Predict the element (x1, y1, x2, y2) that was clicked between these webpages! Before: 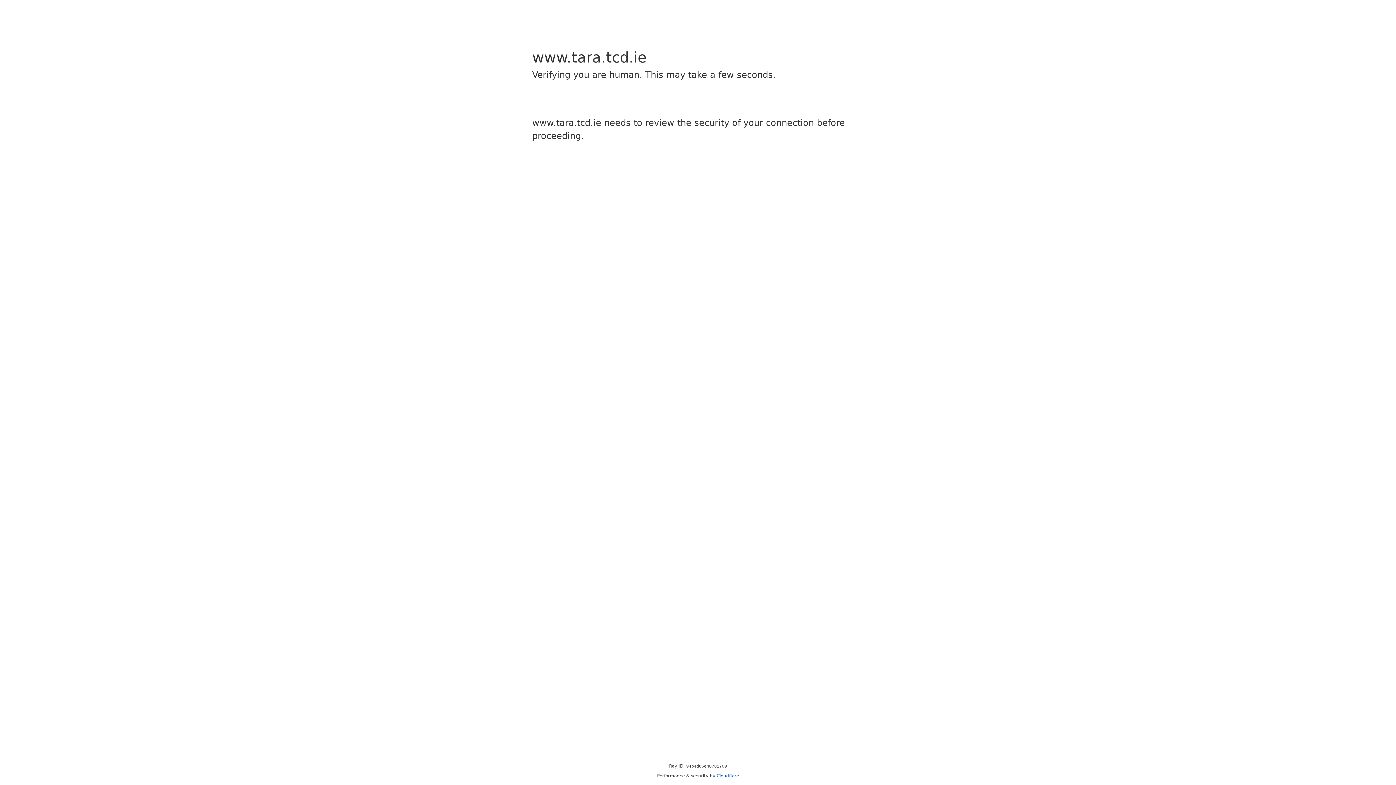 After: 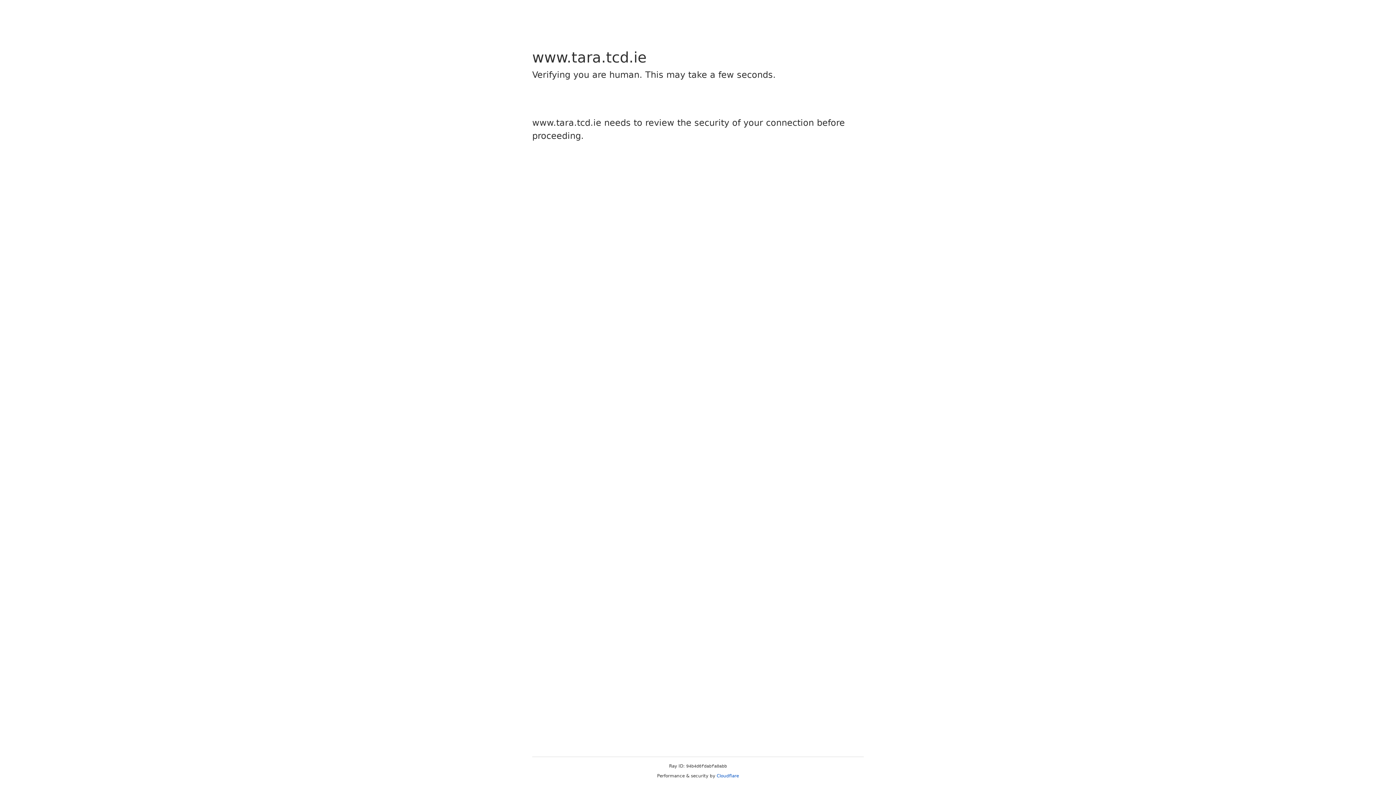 Action: label: Cloudflare bbox: (716, 773, 739, 778)